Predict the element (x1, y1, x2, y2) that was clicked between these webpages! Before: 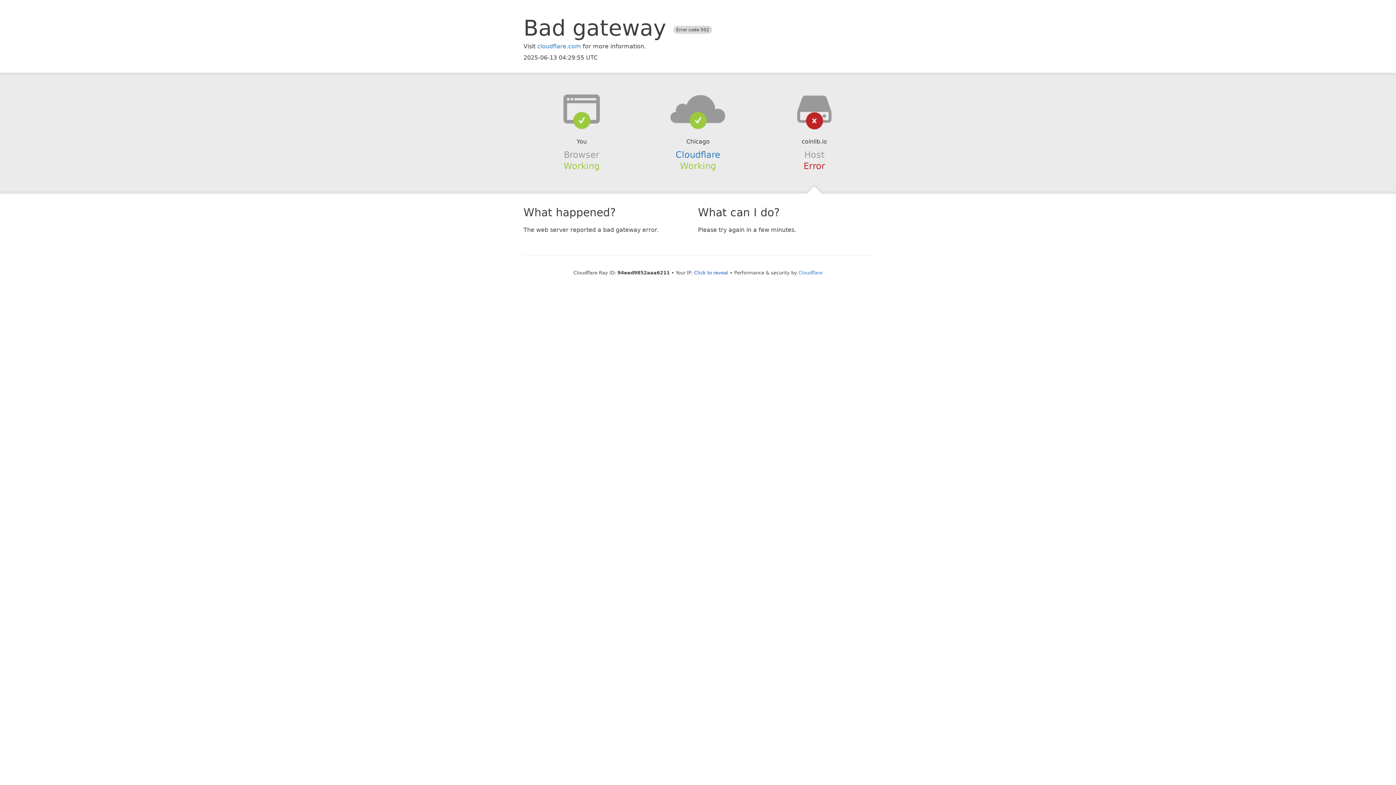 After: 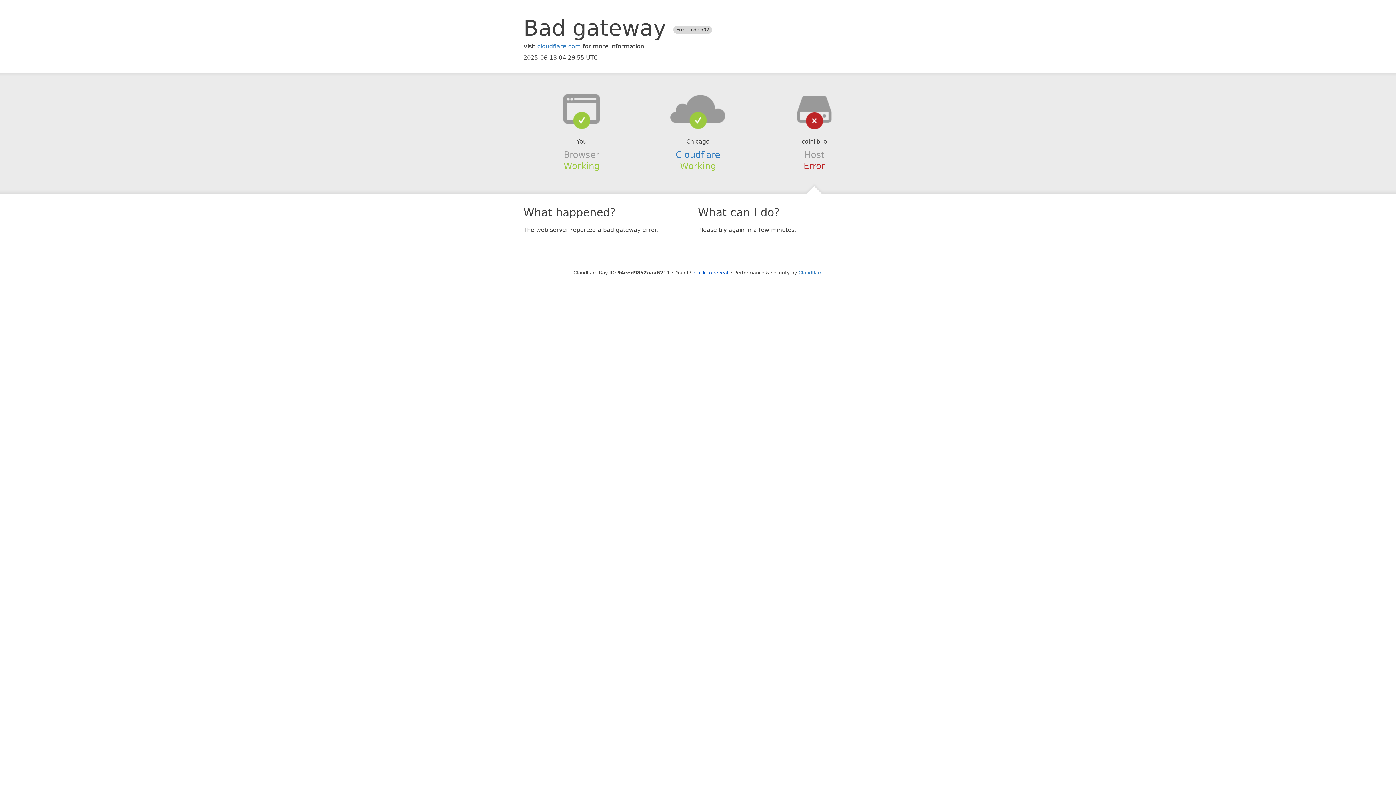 Action: bbox: (639, 94, 756, 123)